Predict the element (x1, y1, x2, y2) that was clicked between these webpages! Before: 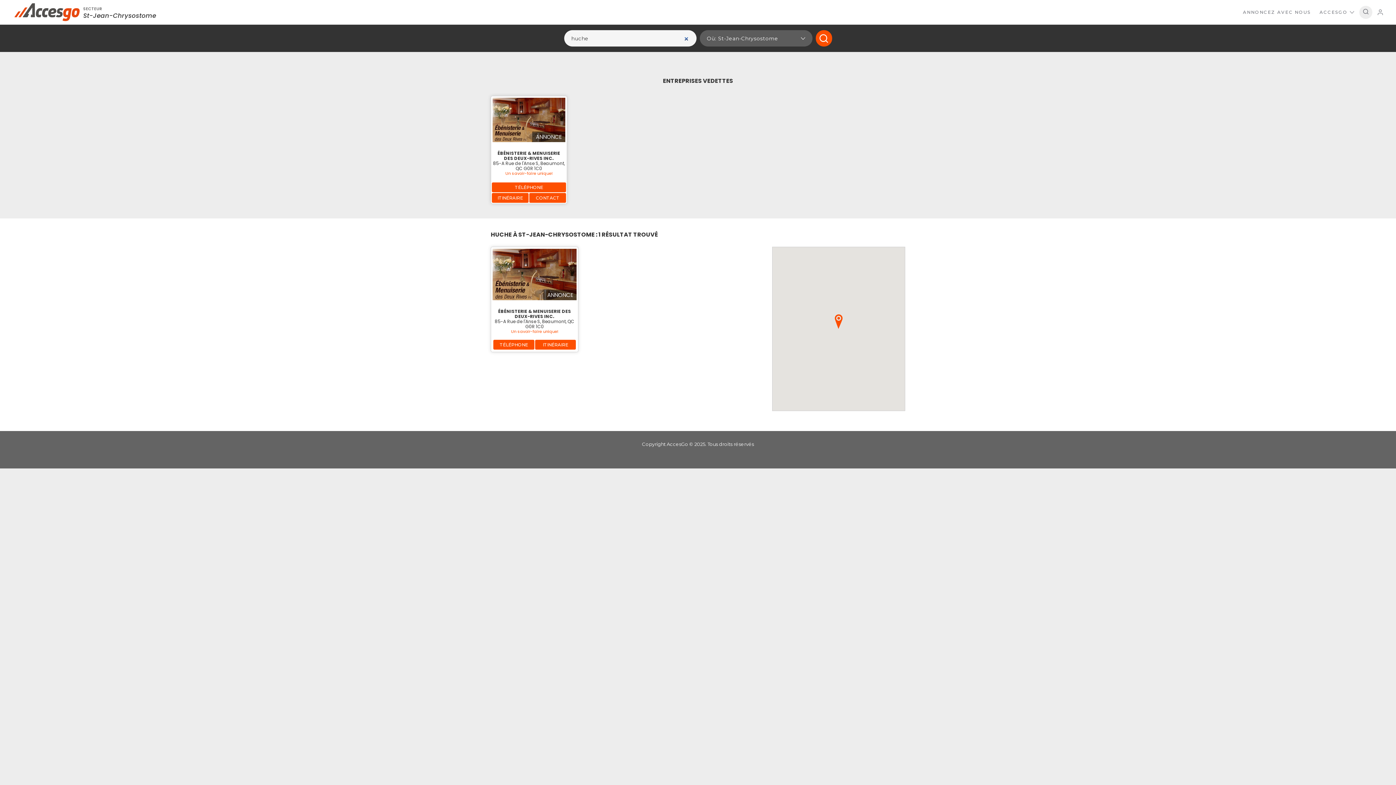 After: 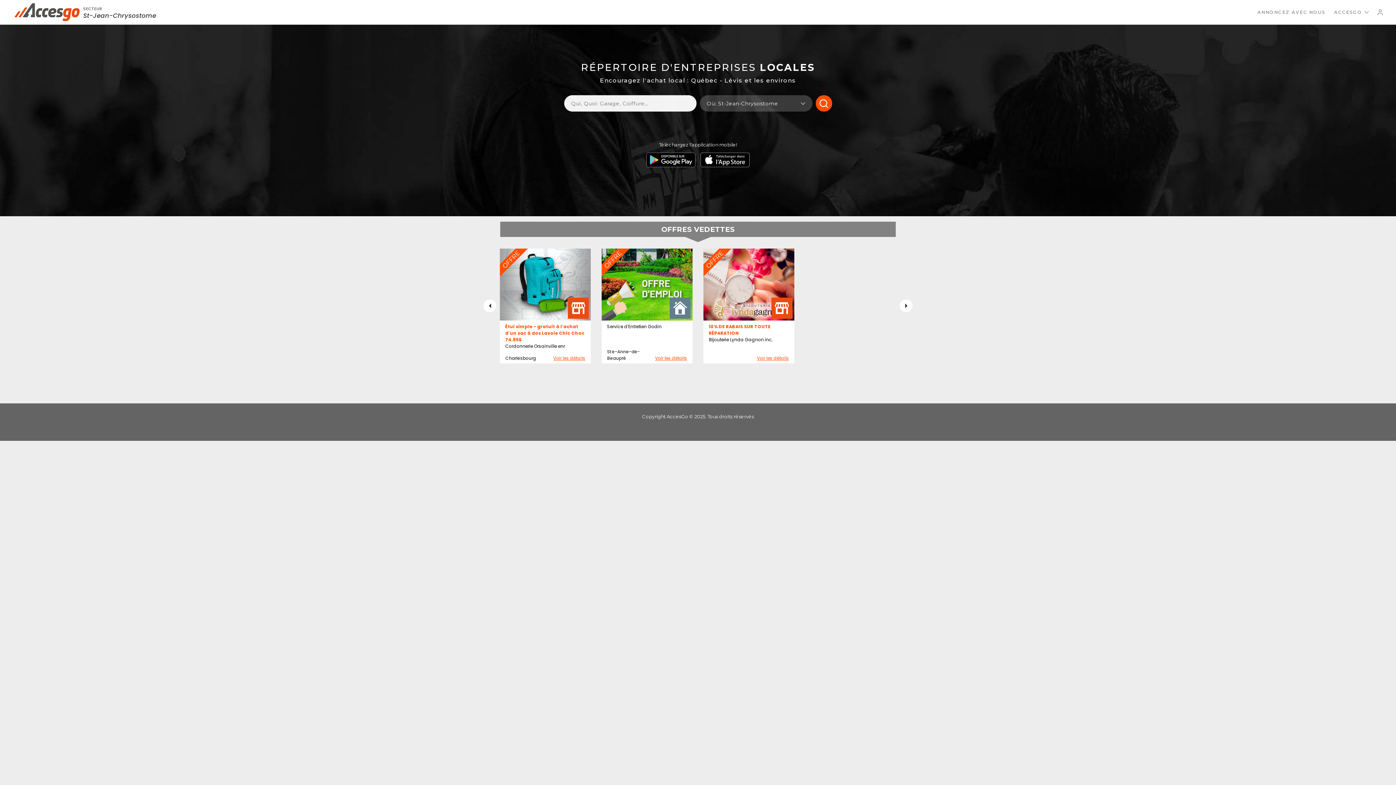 Action: bbox: (14, 0, 79, 24)